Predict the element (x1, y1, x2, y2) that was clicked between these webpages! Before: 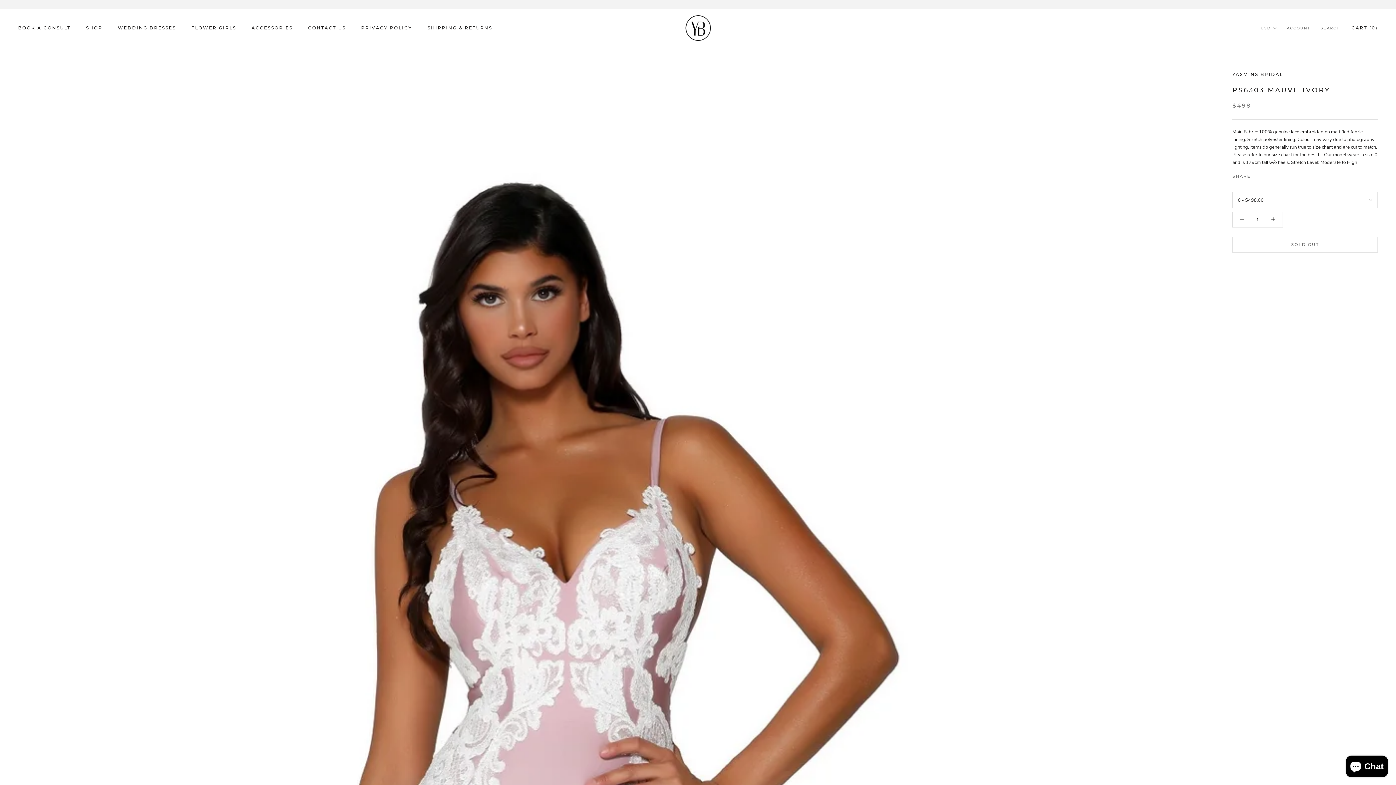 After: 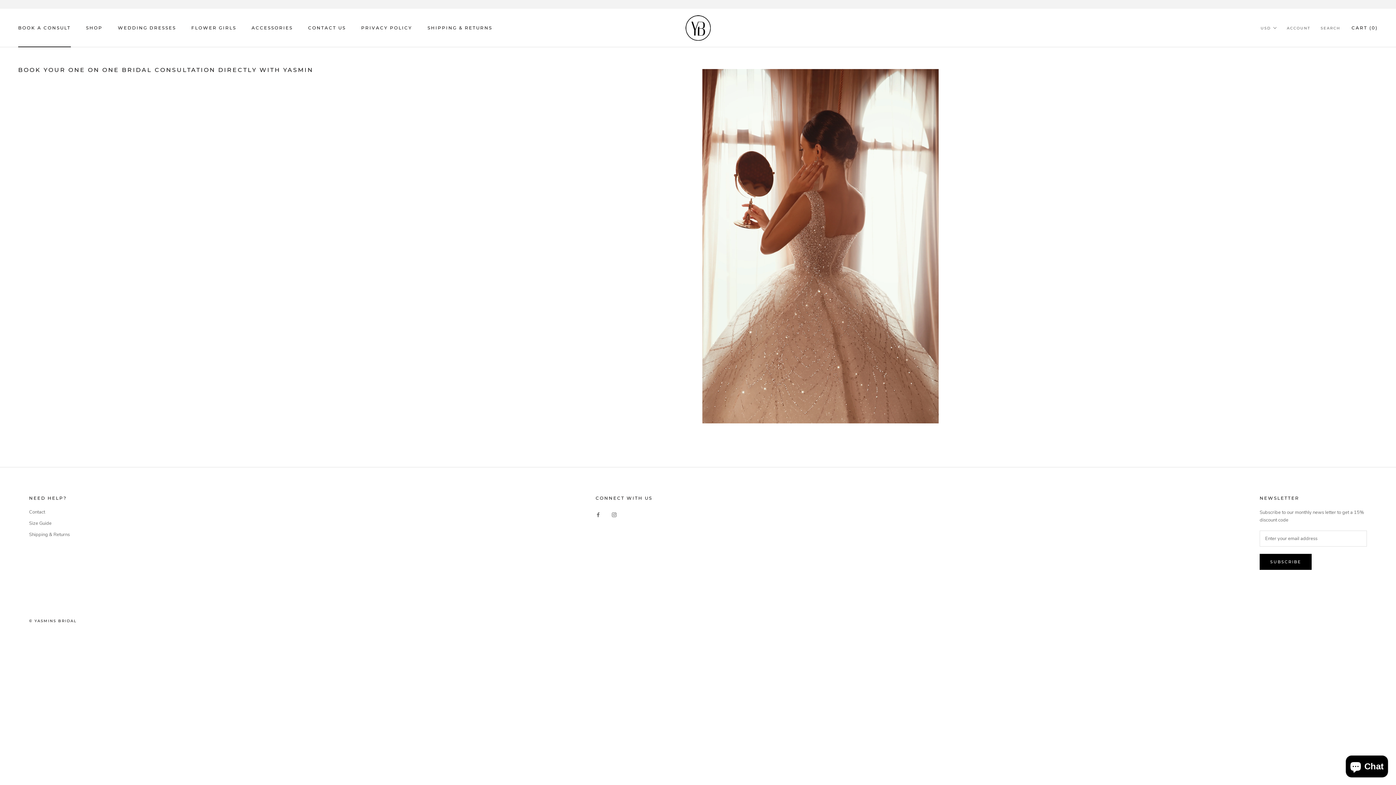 Action: label: BOOK A CONSULT
BOOK A CONSULT bbox: (18, 24, 70, 30)